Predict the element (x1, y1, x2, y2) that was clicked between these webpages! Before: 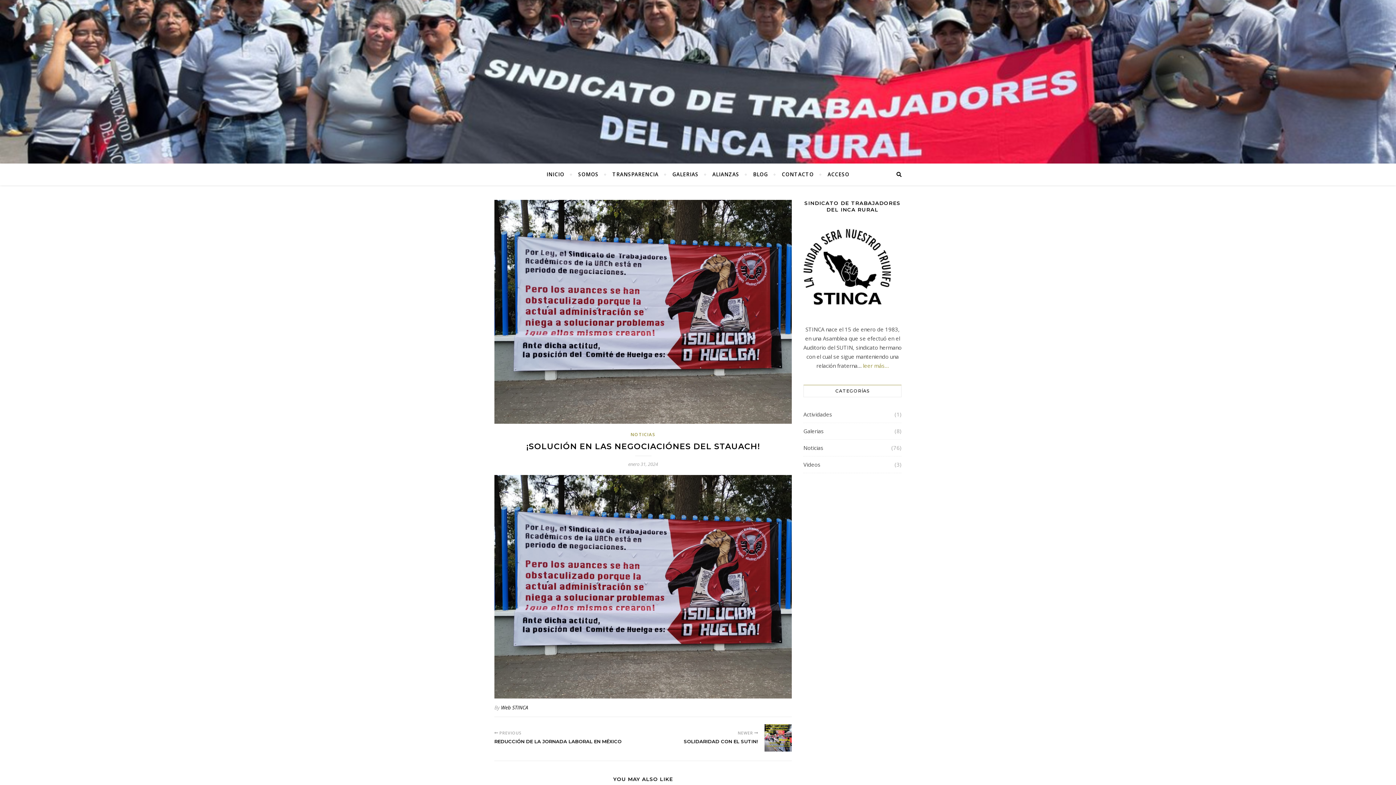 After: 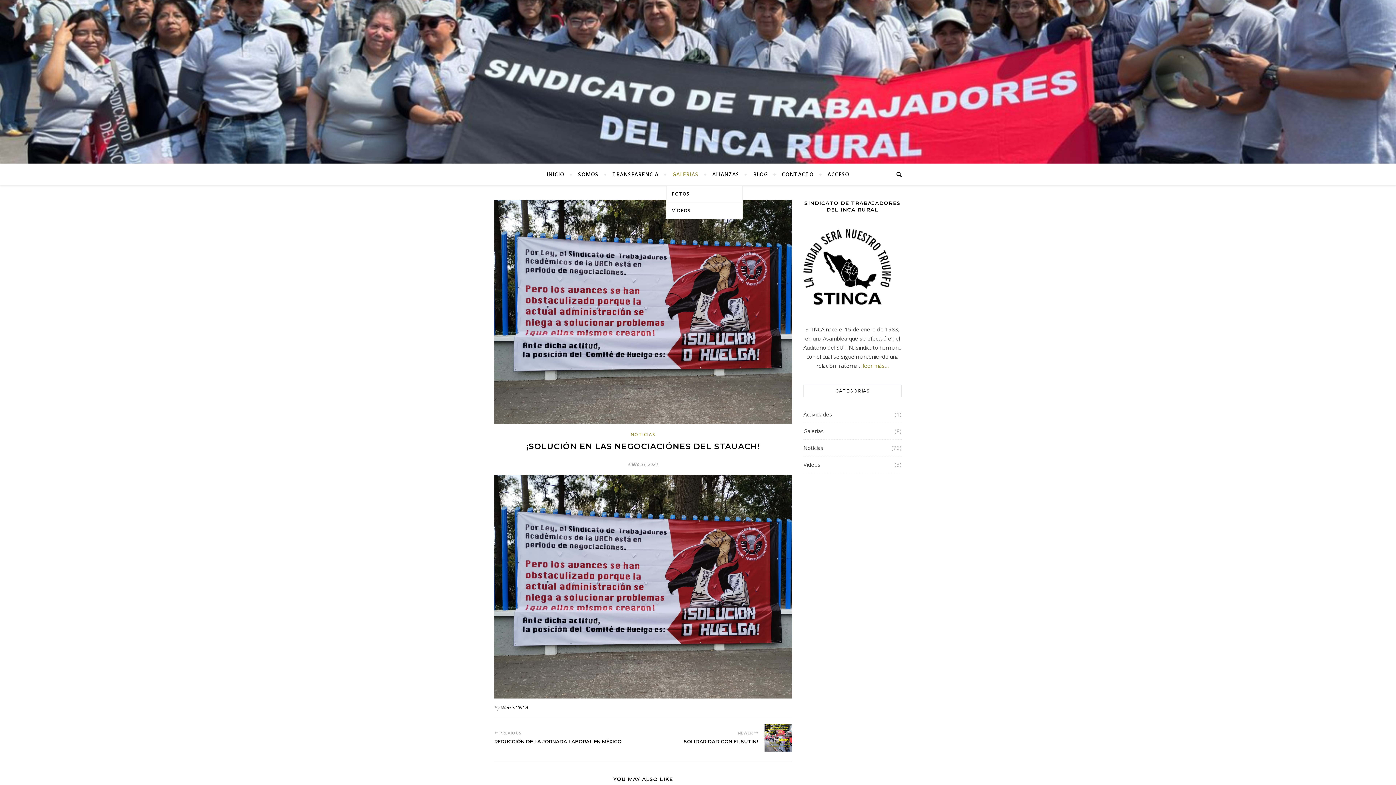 Action: bbox: (666, 163, 704, 185) label: GALERIAS